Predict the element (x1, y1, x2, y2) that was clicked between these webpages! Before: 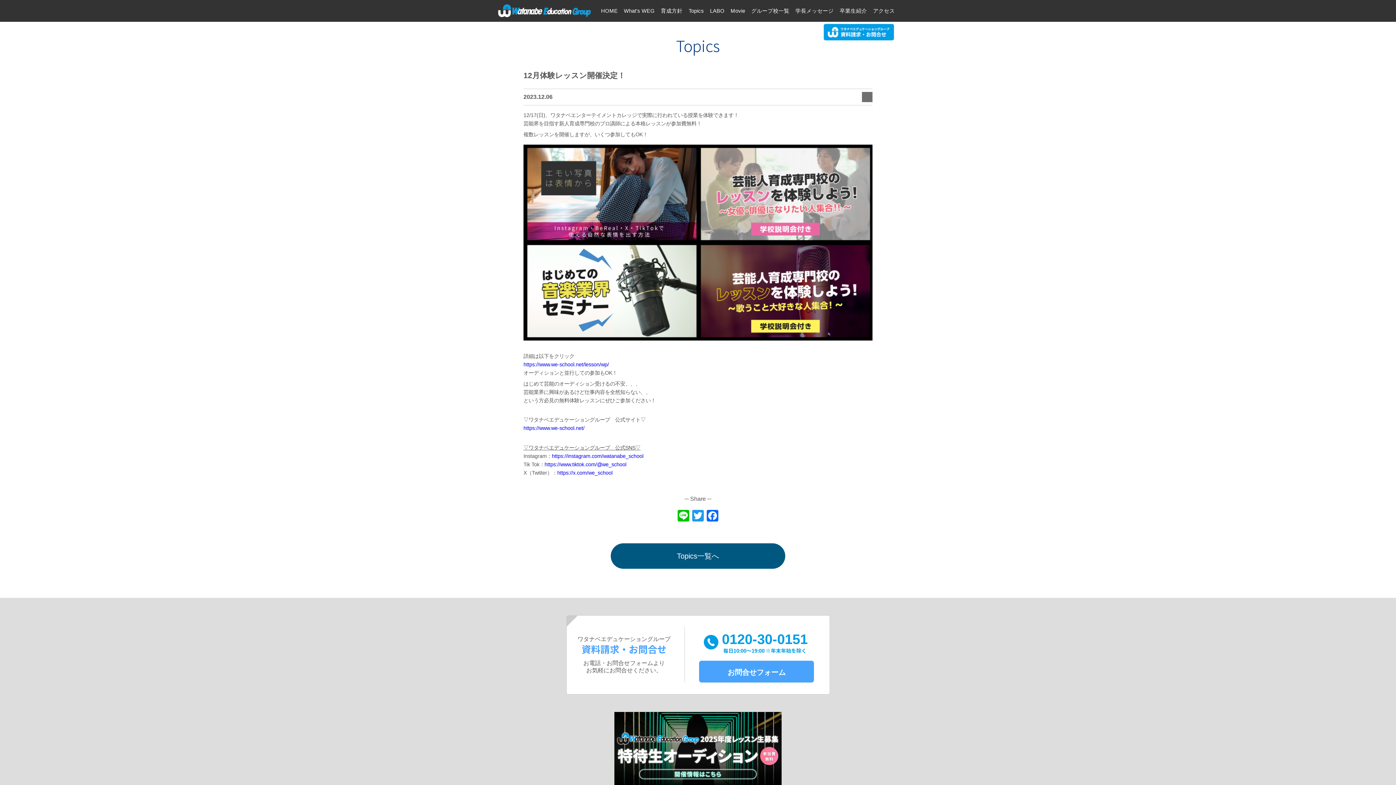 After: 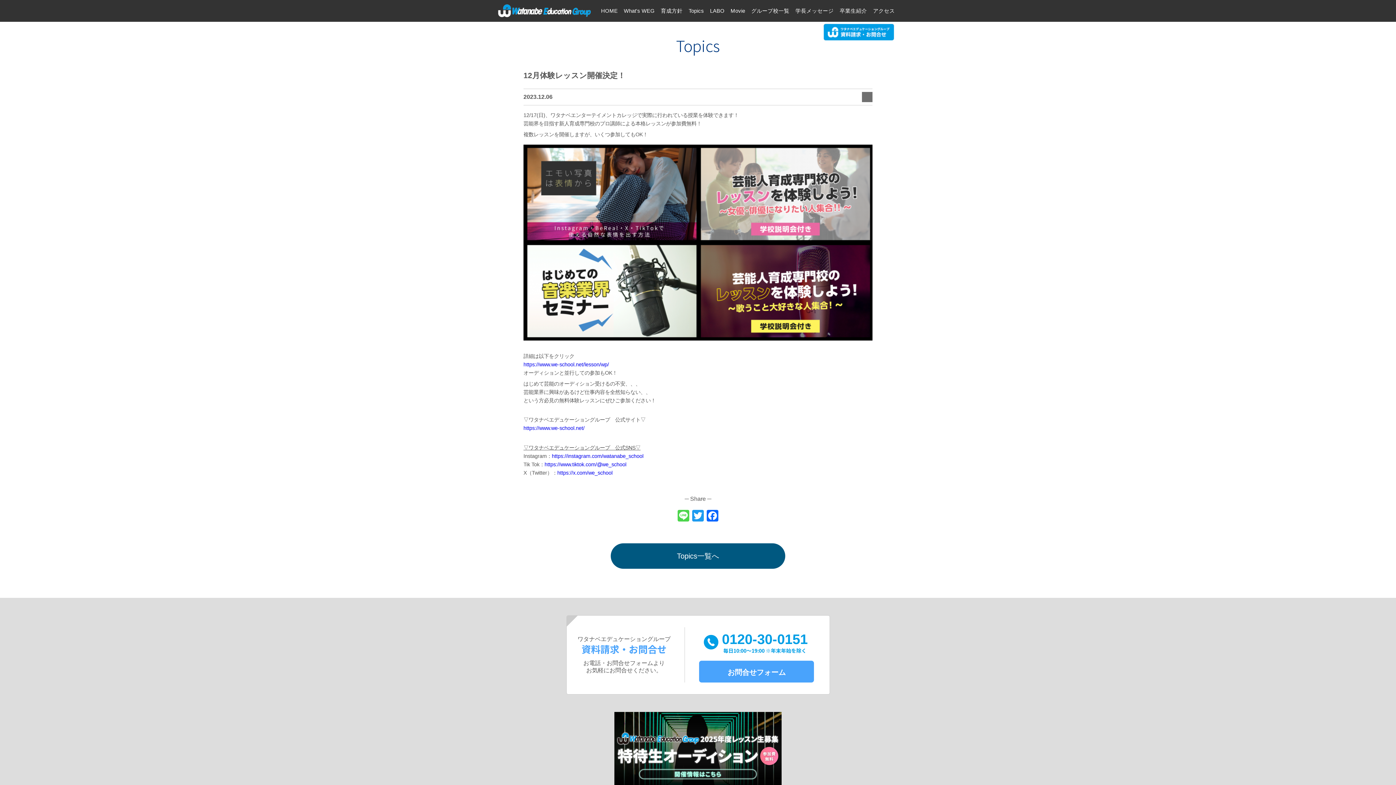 Action: label: Line bbox: (676, 510, 690, 521)